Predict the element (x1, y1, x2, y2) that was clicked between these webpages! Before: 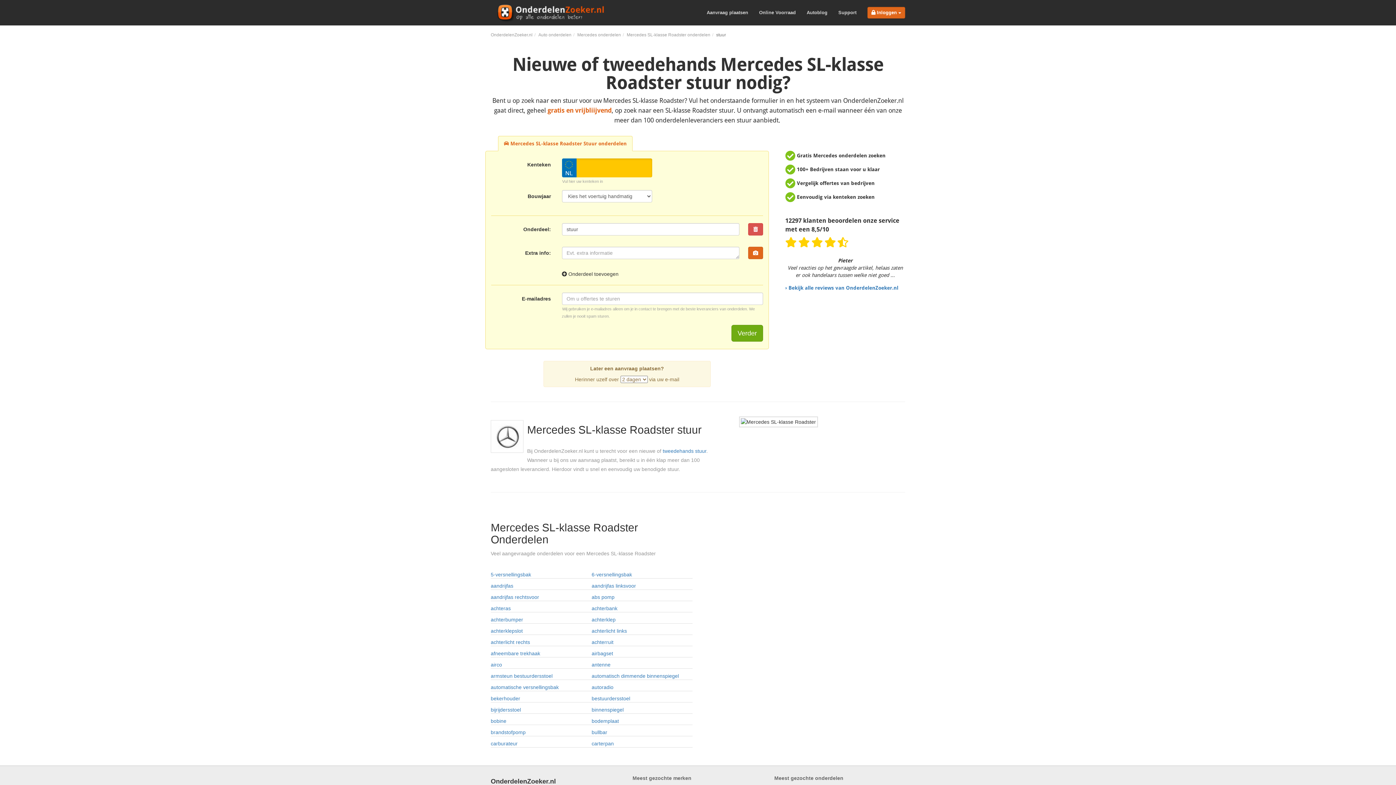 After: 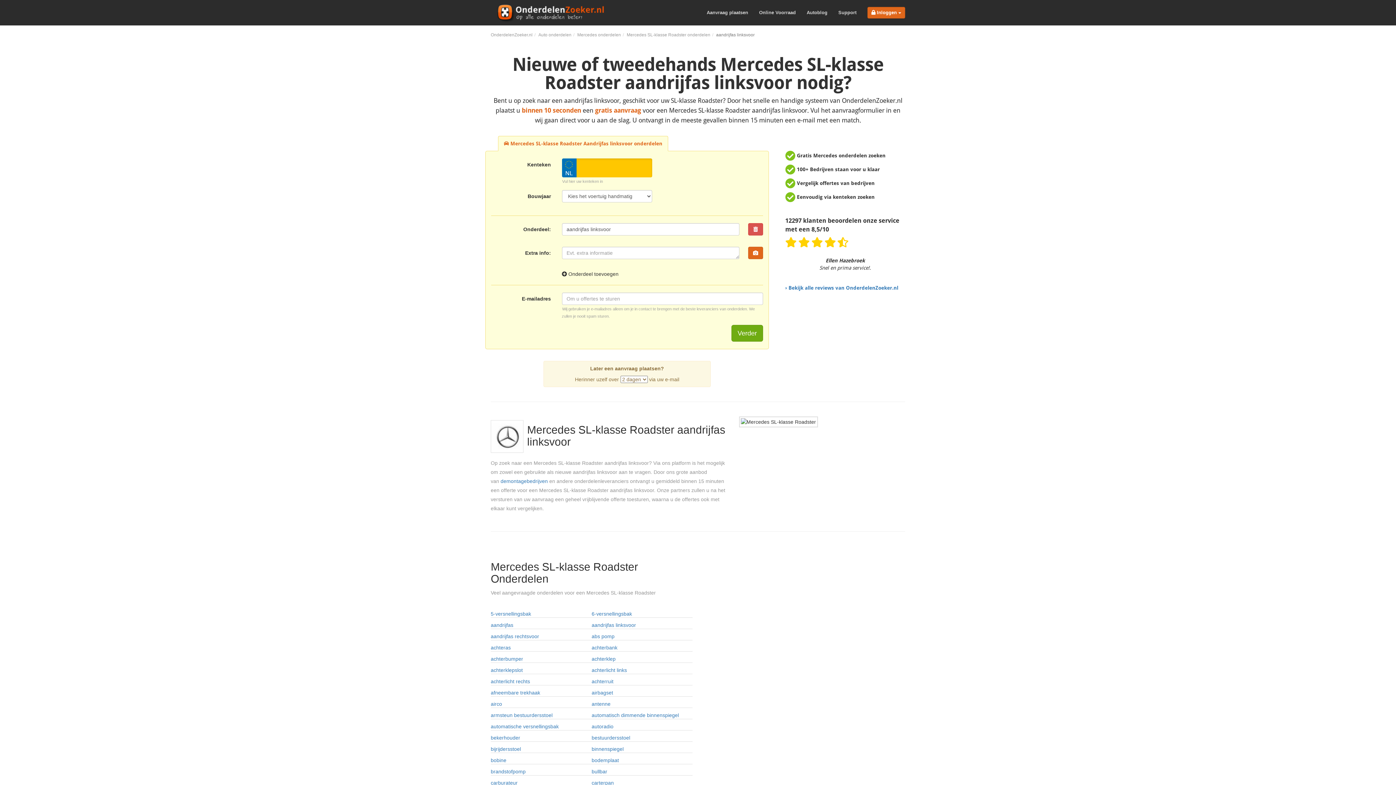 Action: label: aandrijfas linksvoor bbox: (591, 583, 636, 589)